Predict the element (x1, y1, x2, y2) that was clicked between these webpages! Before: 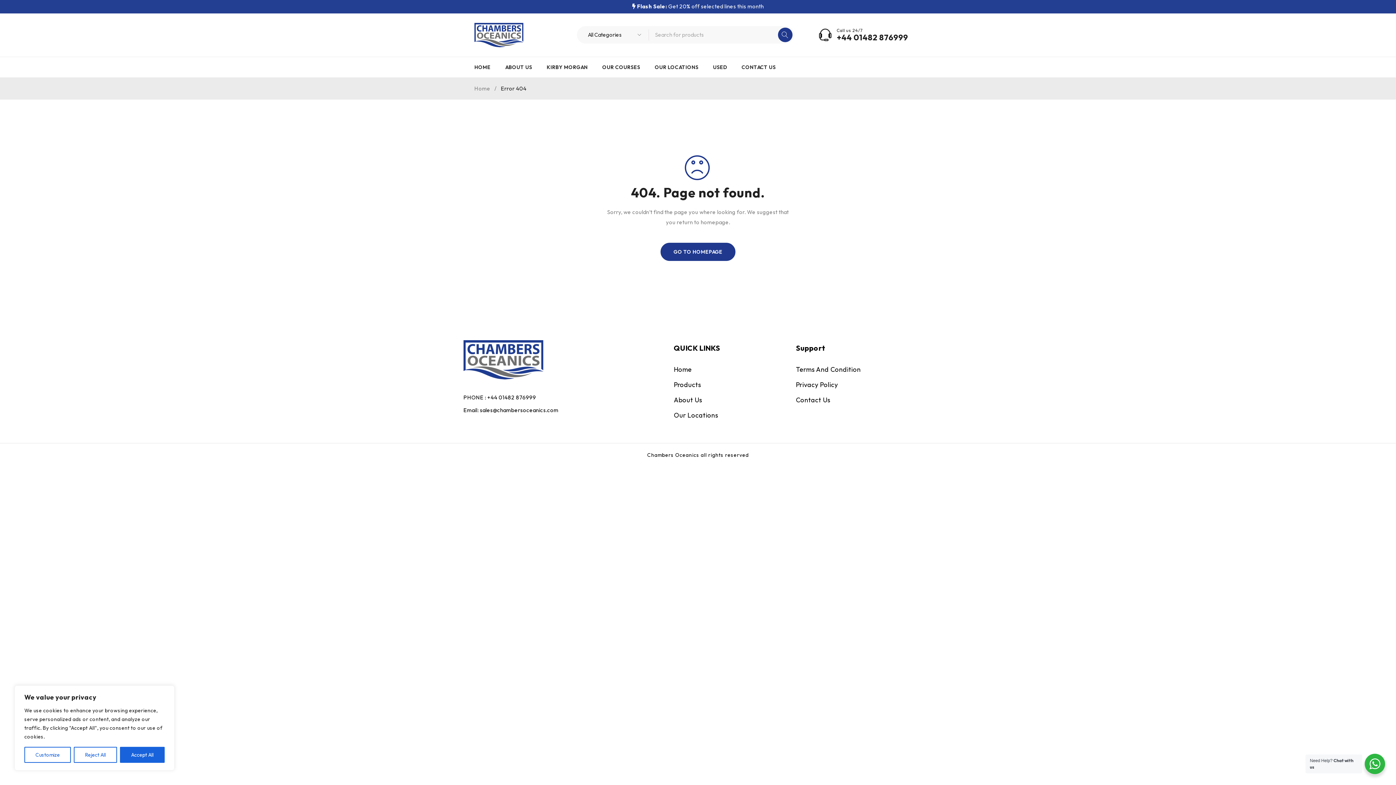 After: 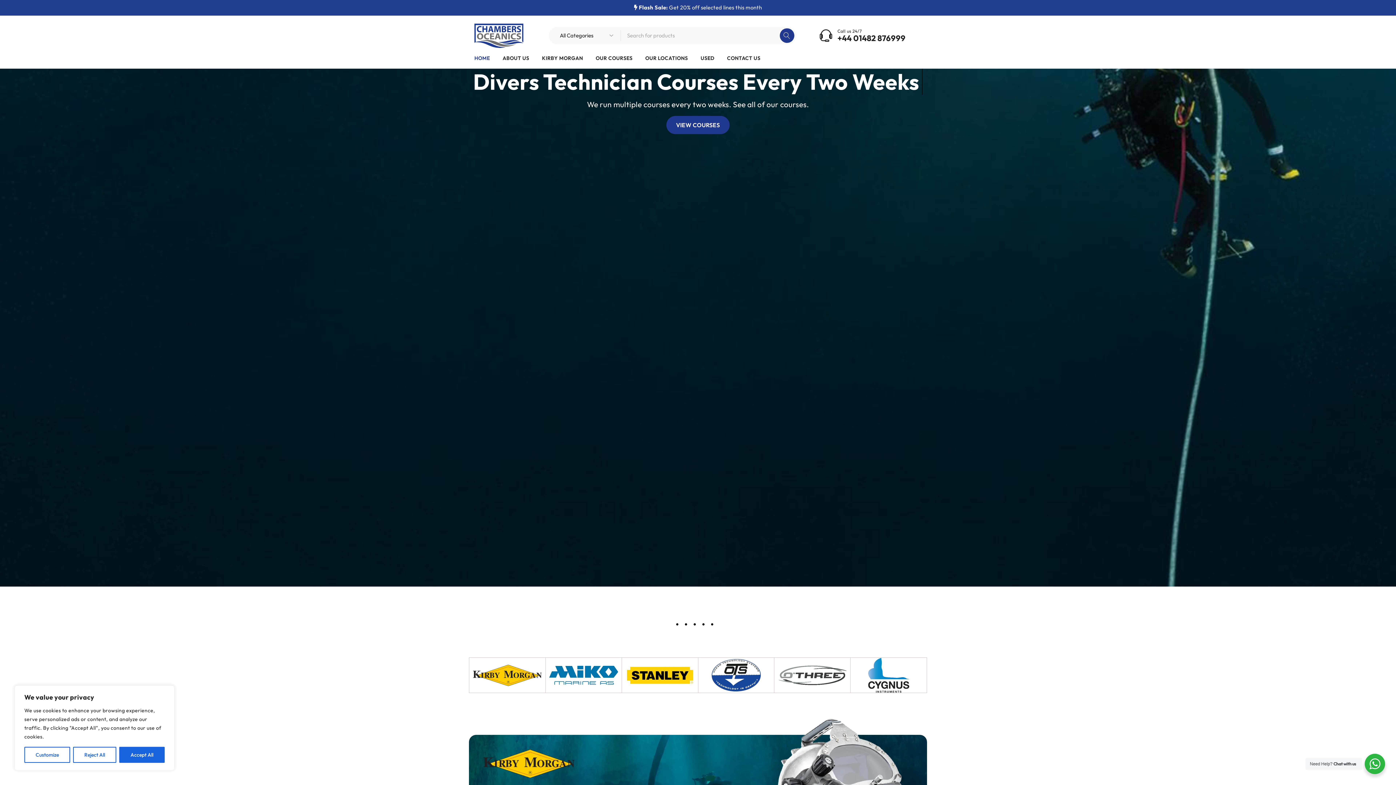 Action: bbox: (463, 340, 543, 379)